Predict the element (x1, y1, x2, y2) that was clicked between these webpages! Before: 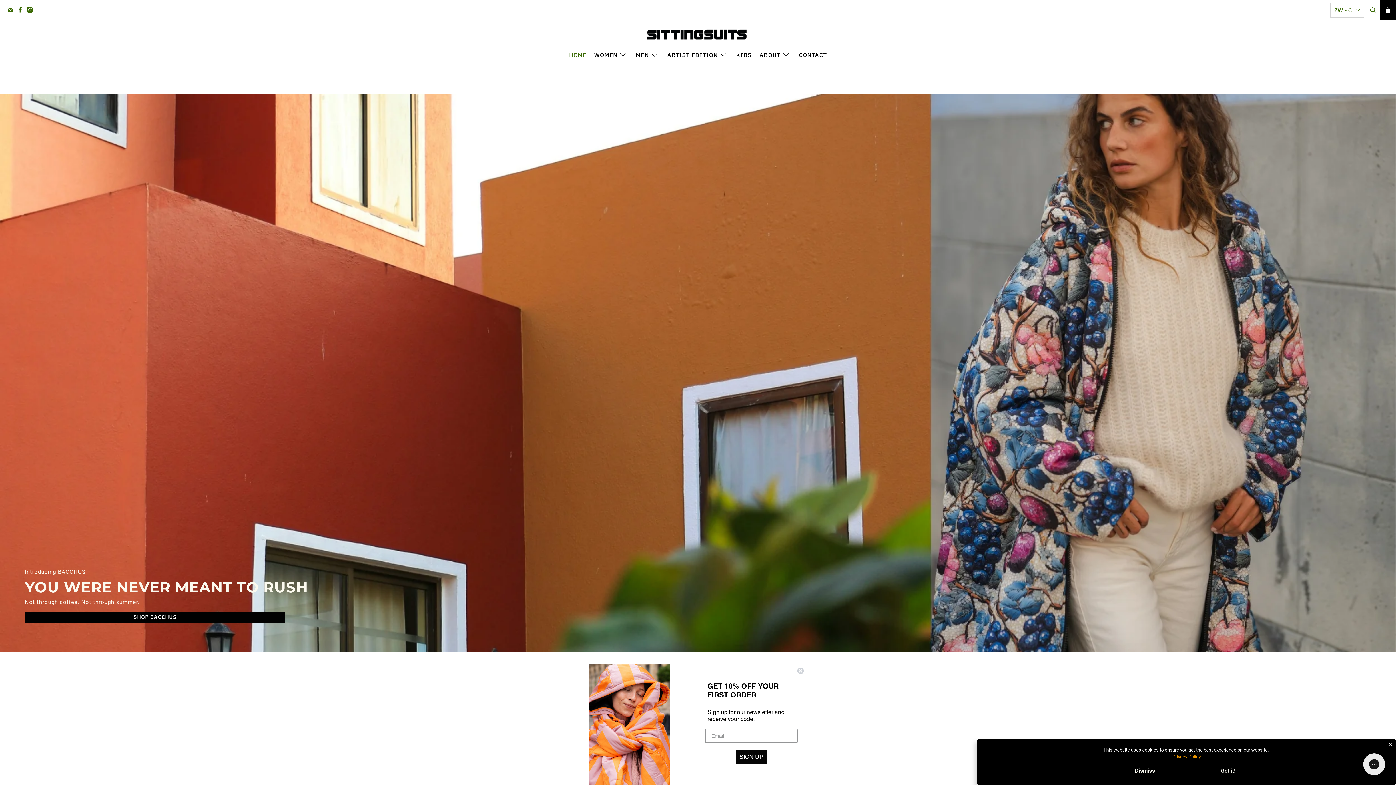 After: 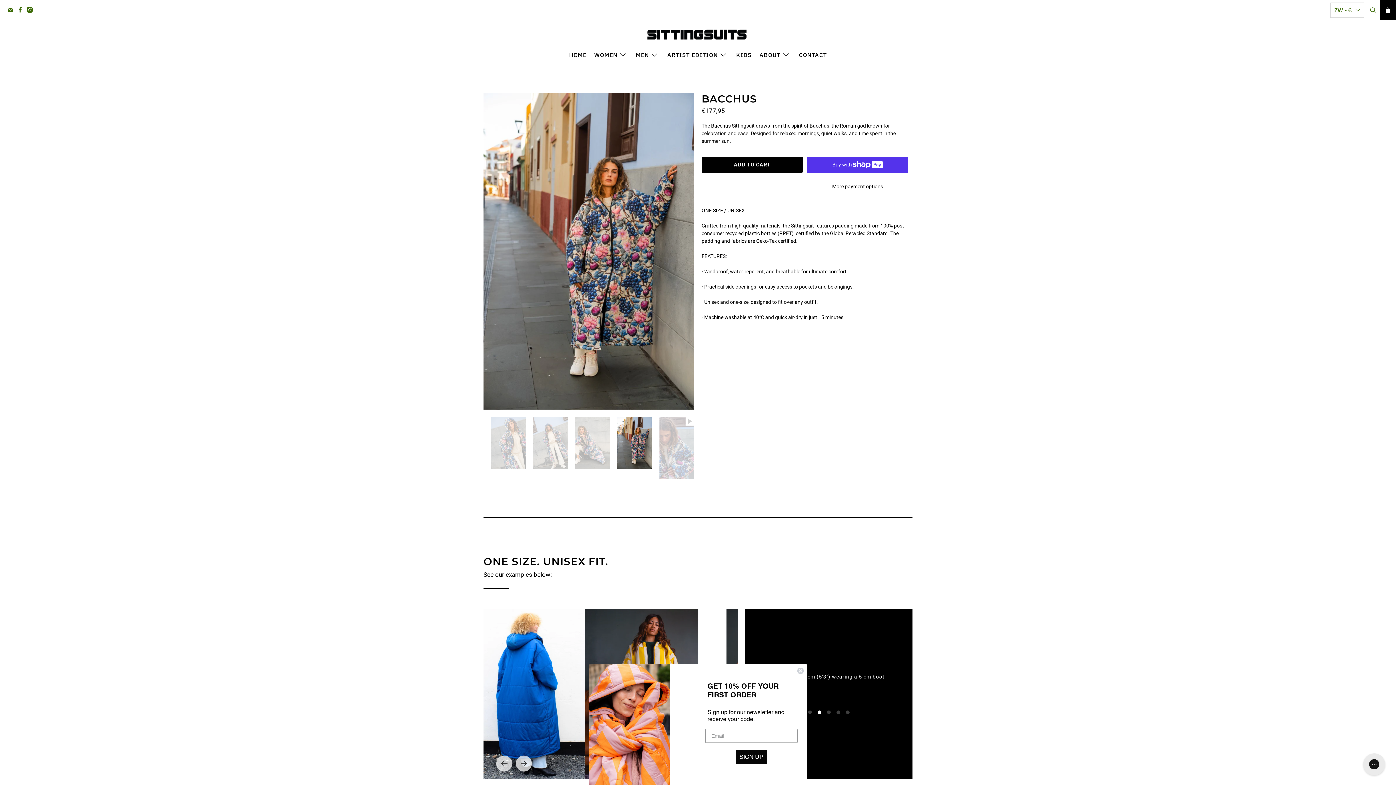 Action: bbox: (0, 94, 1396, 652)